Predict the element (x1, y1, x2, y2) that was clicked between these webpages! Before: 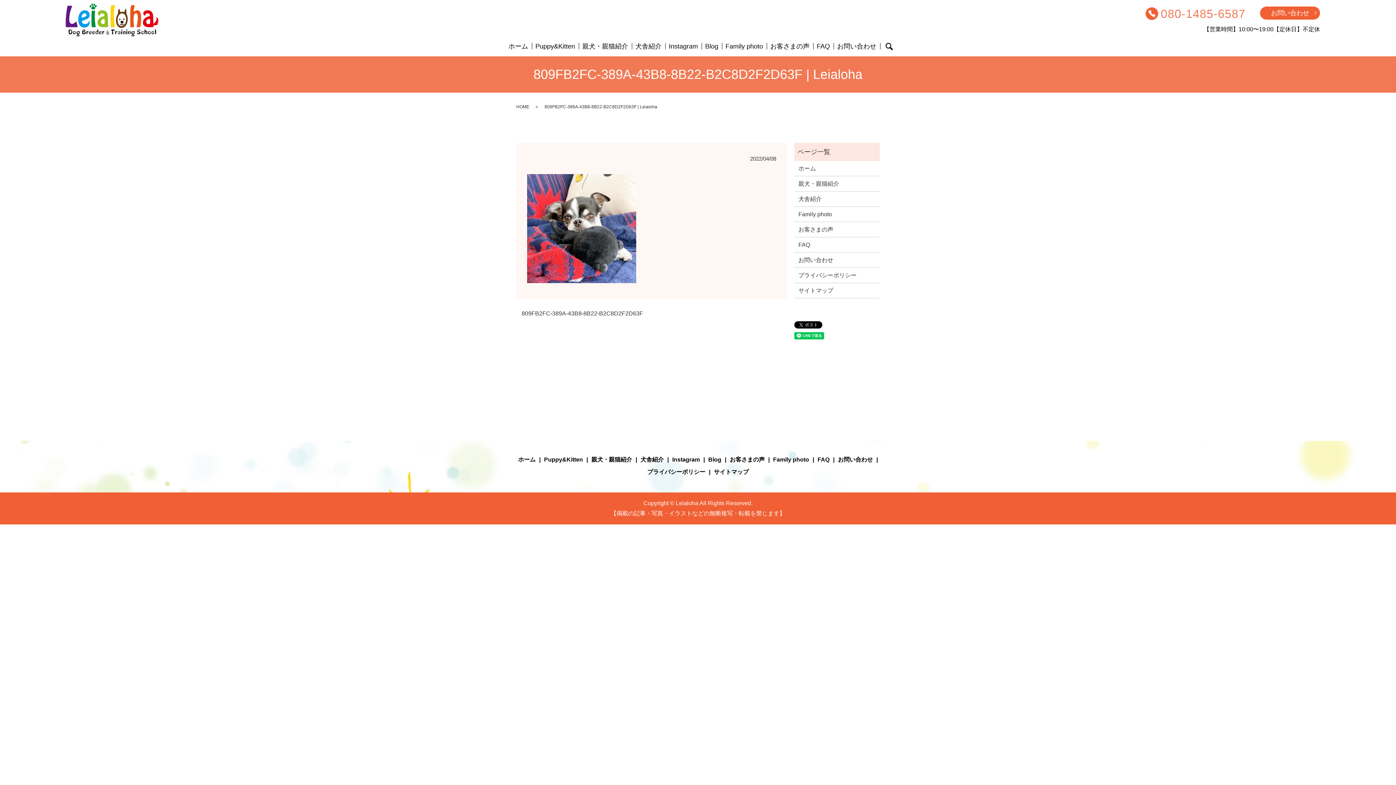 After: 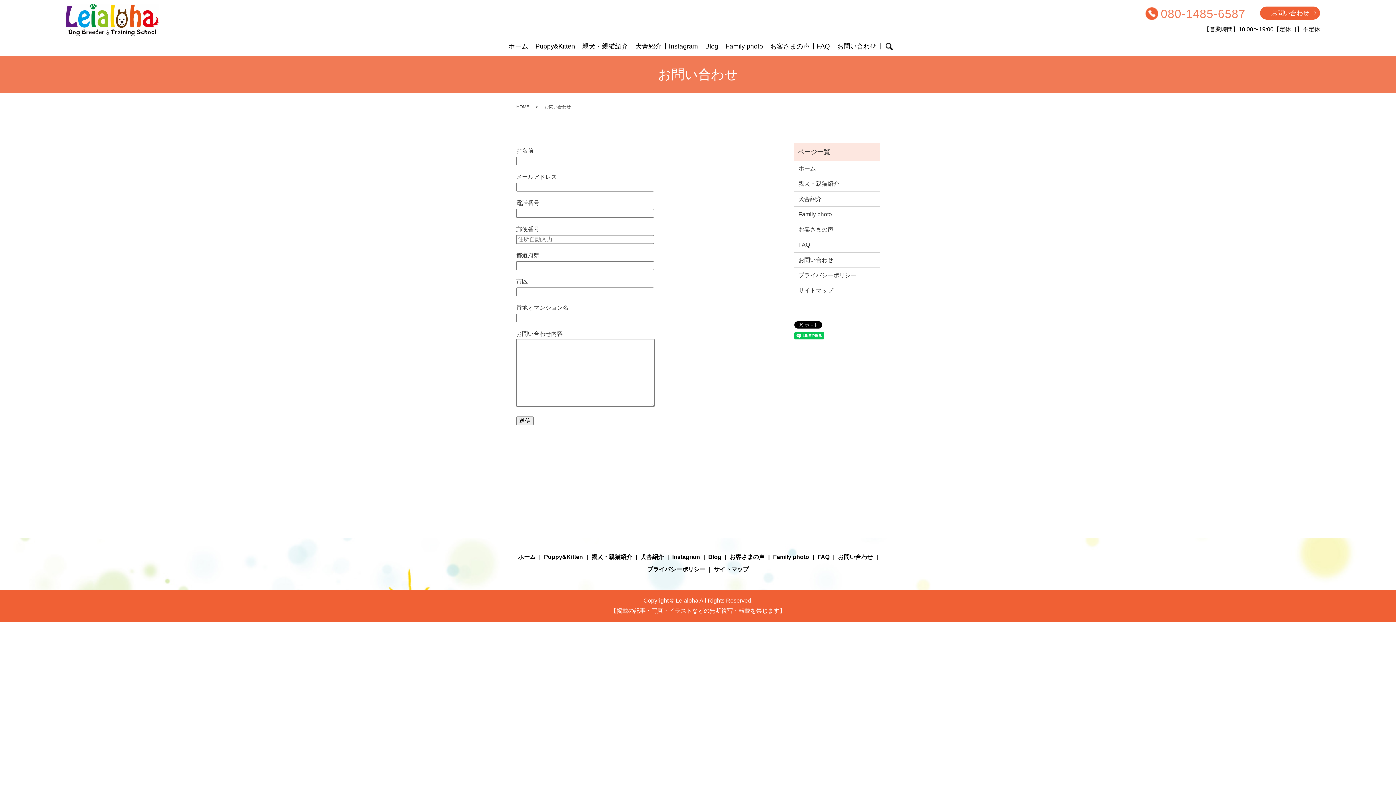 Action: label: お問い合わせ bbox: (798, 255, 875, 264)